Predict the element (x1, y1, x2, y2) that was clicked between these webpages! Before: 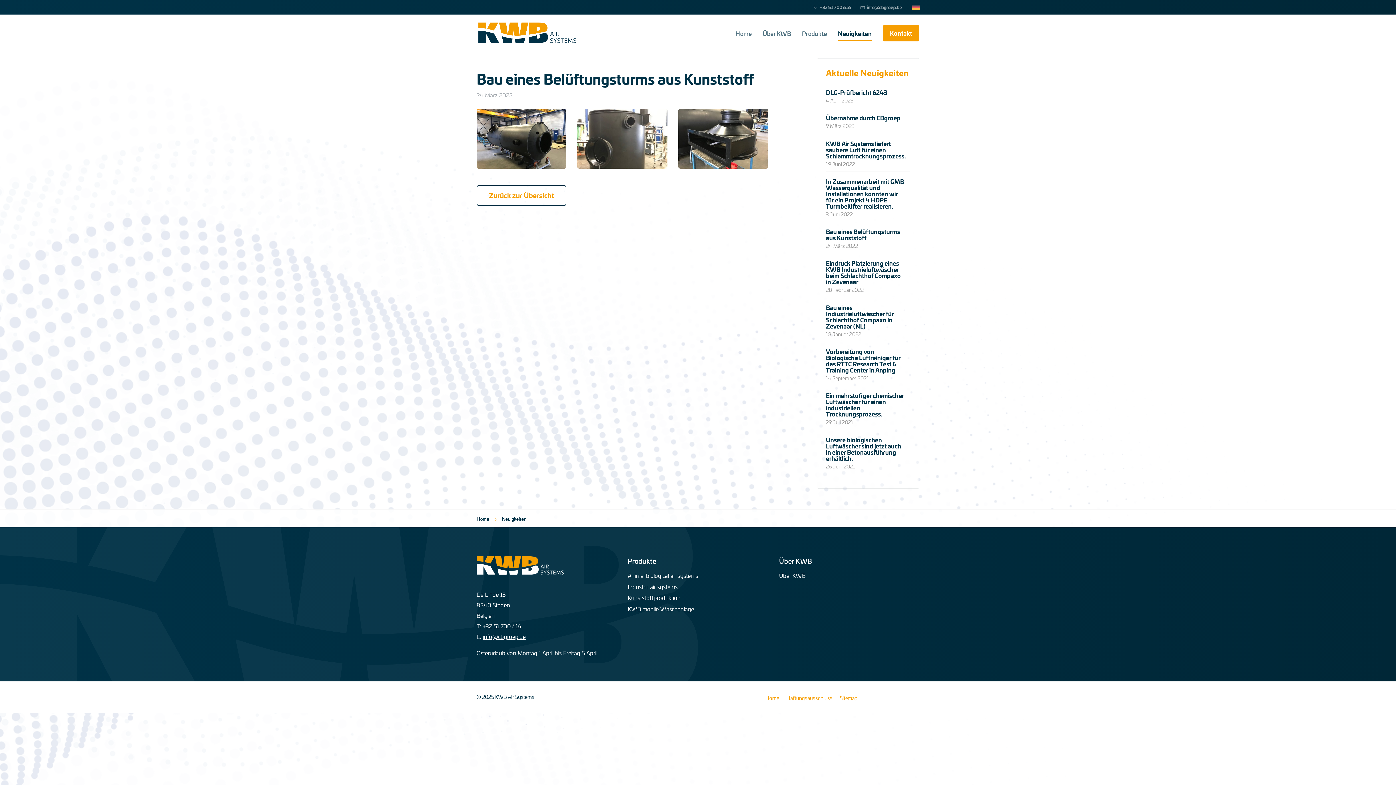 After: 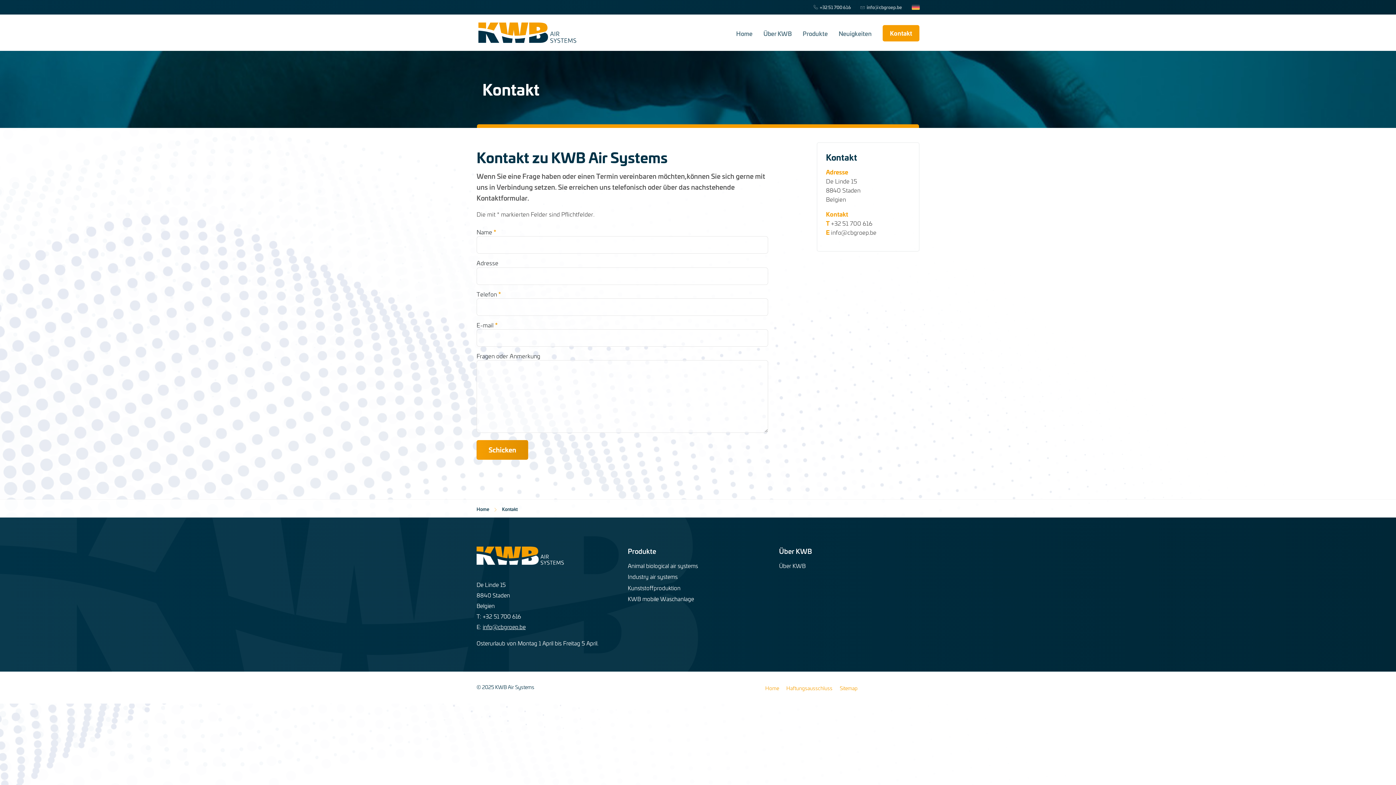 Action: bbox: (882, 25, 919, 41) label: Kontakt